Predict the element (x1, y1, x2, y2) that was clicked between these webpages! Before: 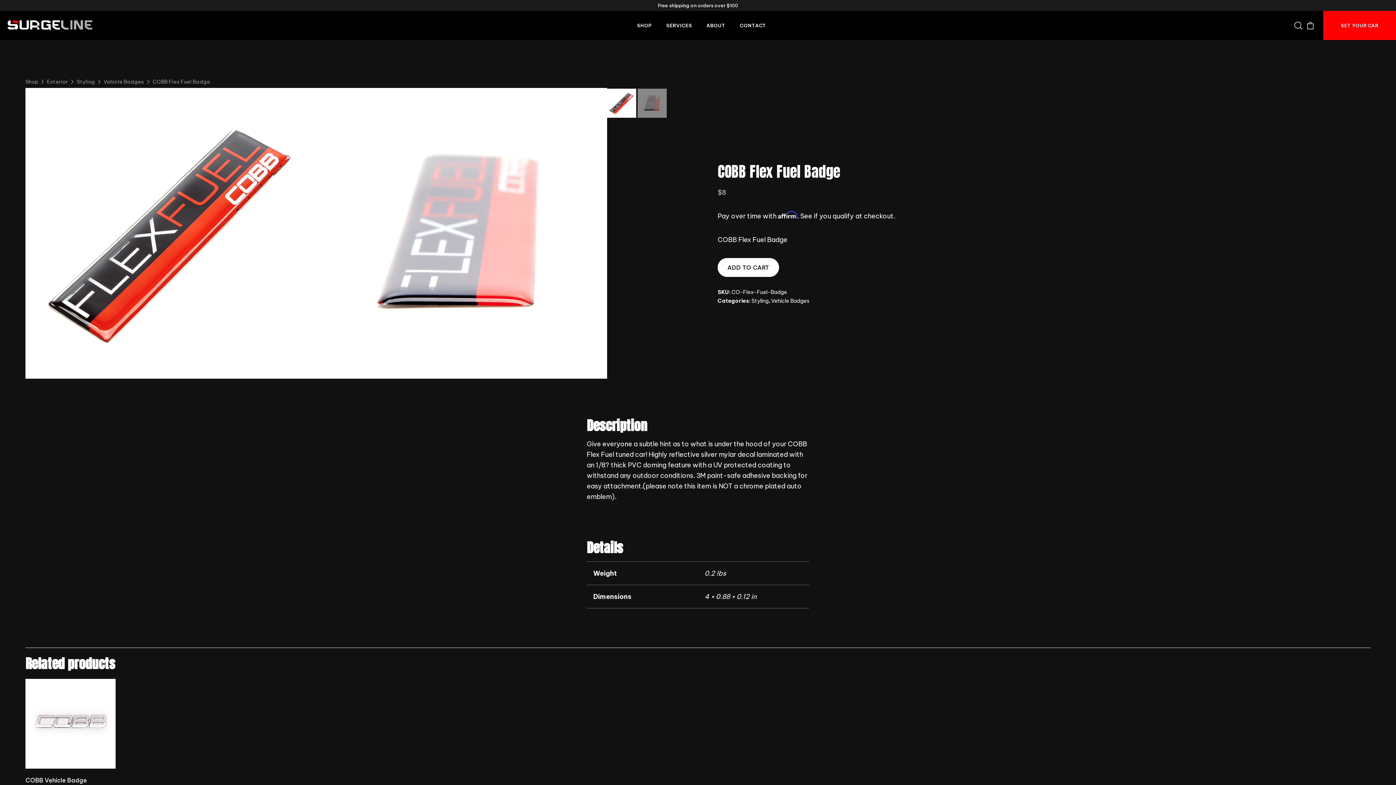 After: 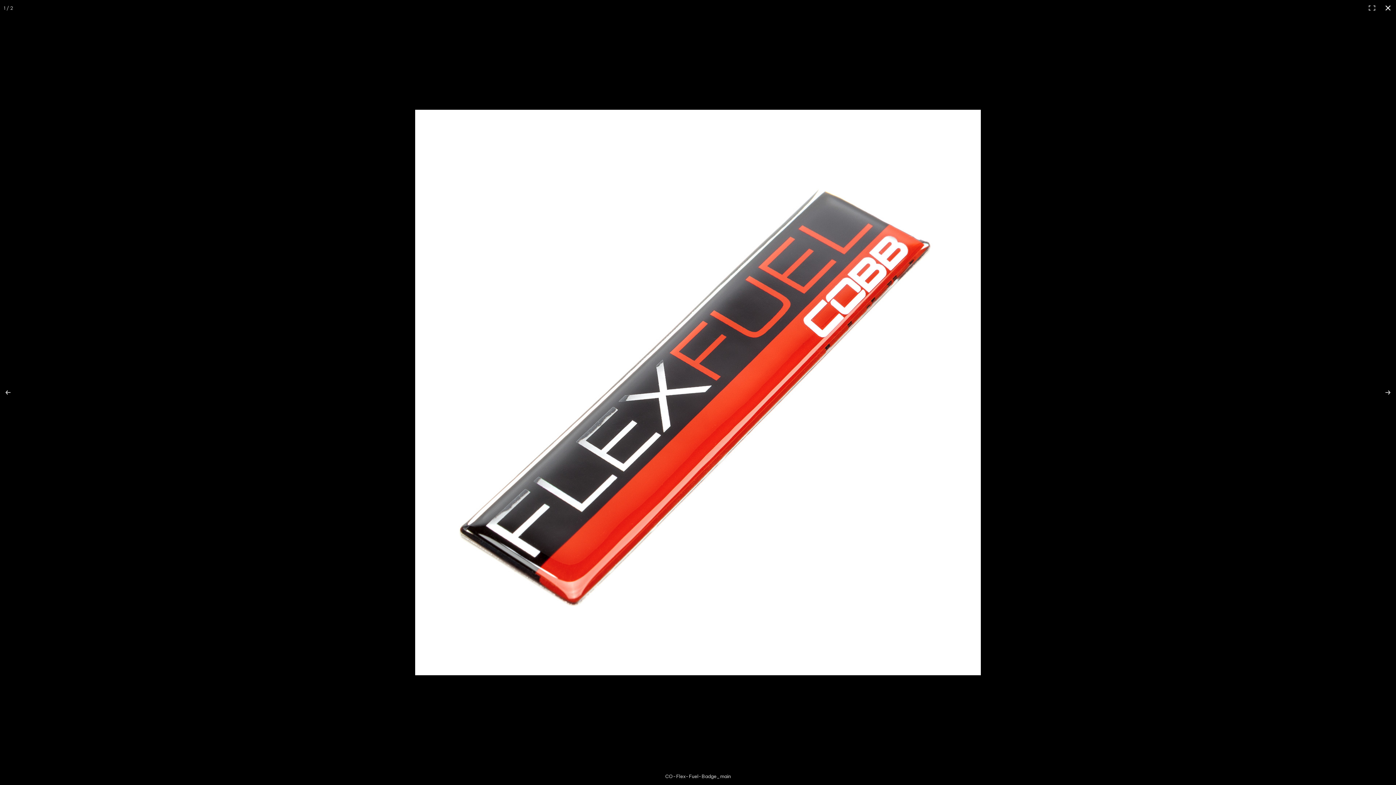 Action: bbox: (25, 88, 316, 380)